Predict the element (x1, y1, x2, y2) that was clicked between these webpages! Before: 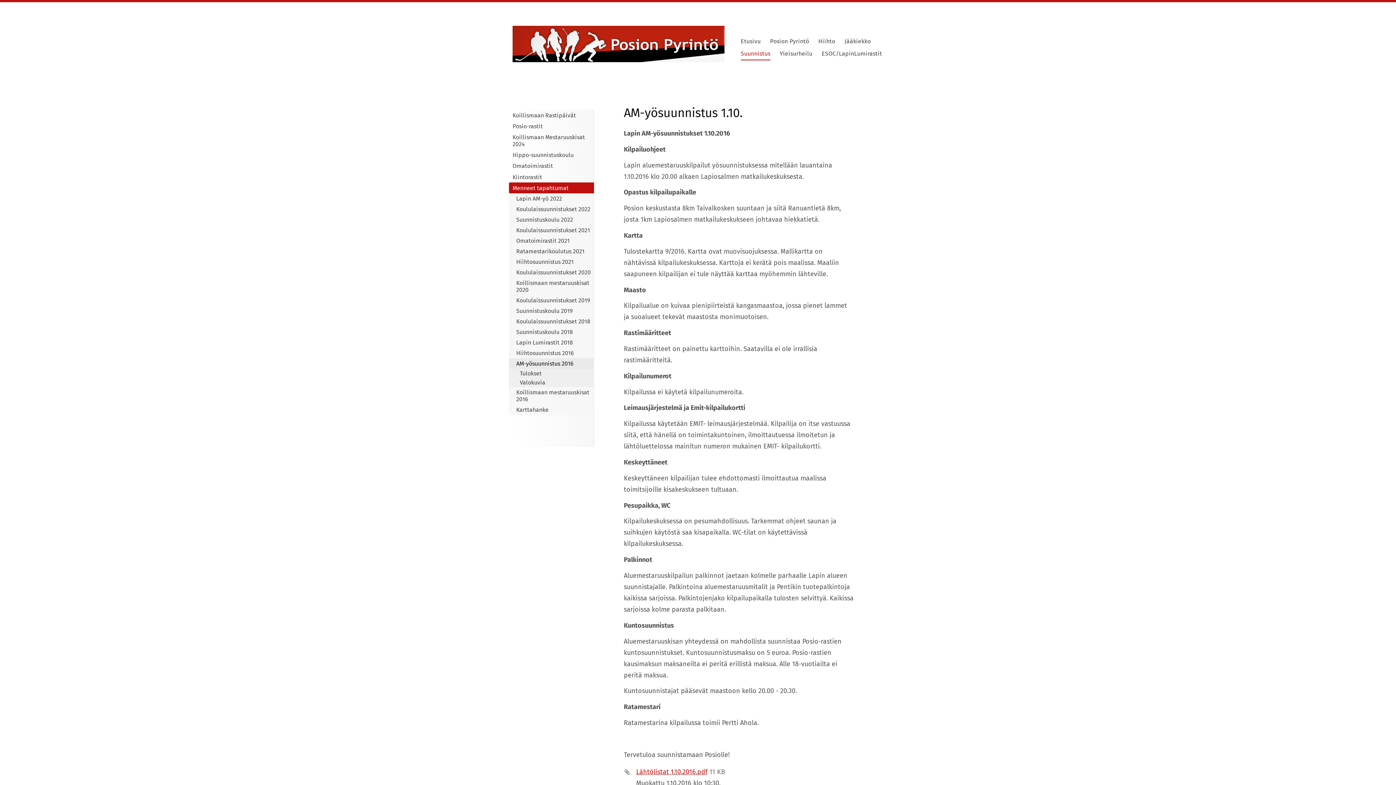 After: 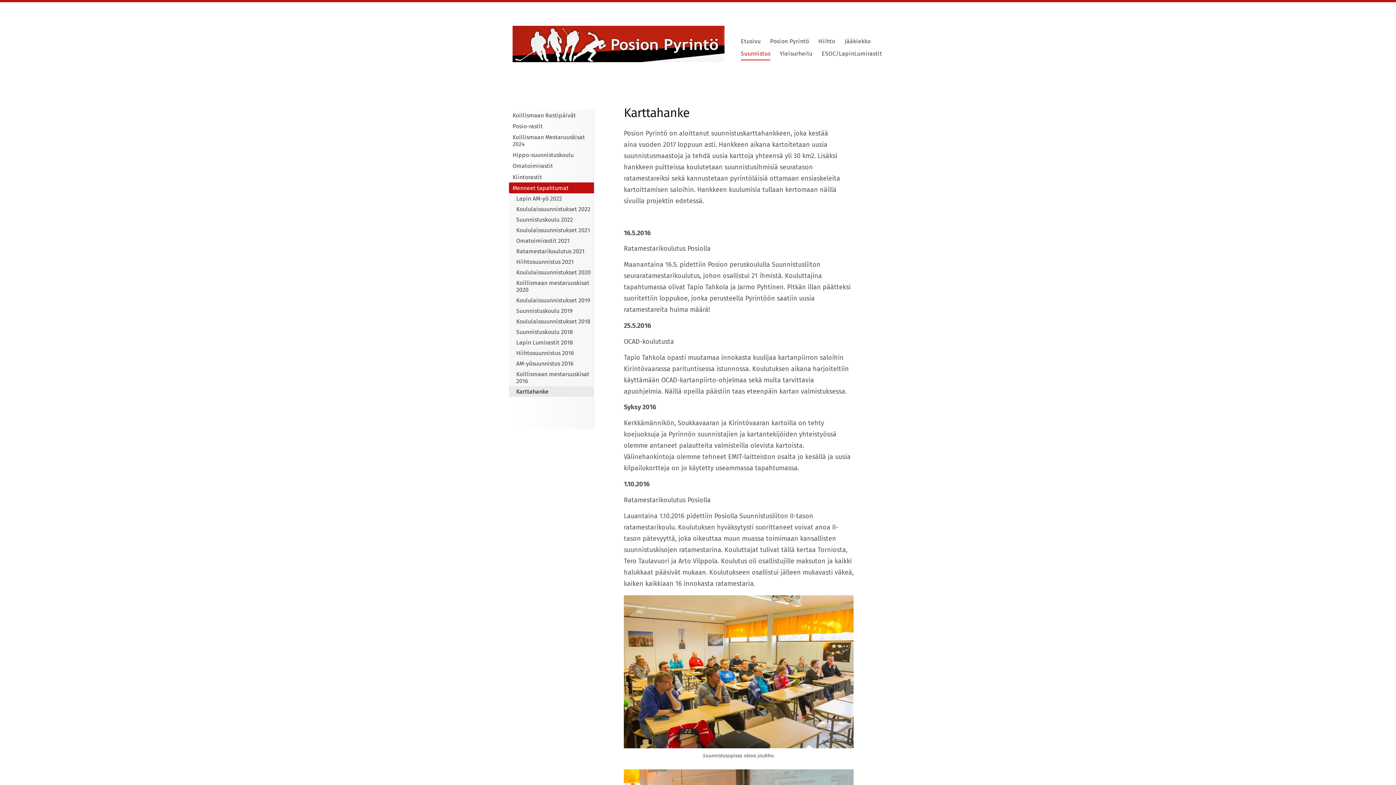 Action: bbox: (509, 404, 594, 415) label: Karttahanke